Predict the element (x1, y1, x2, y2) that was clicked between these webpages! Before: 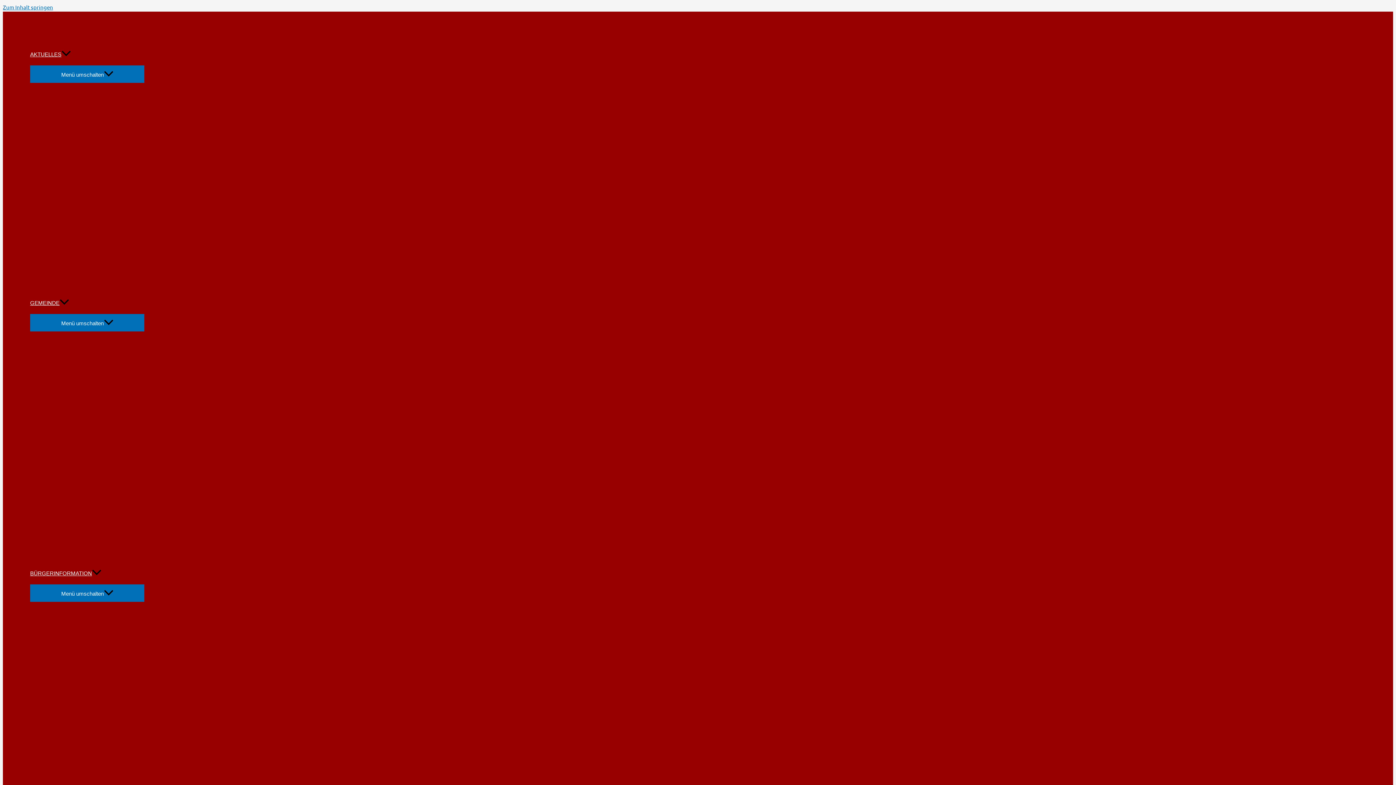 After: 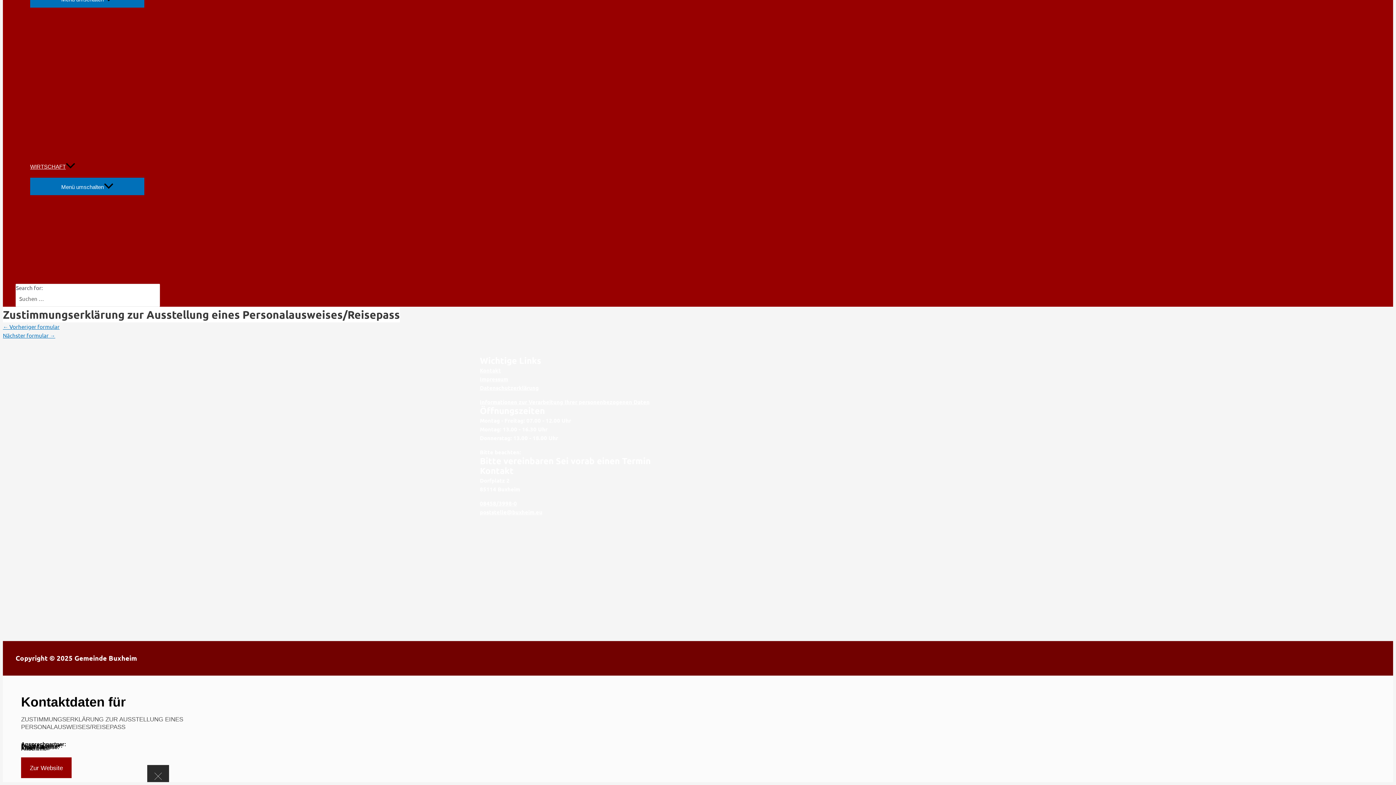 Action: label: Zum Inhalt springen bbox: (2, 3, 53, 10)